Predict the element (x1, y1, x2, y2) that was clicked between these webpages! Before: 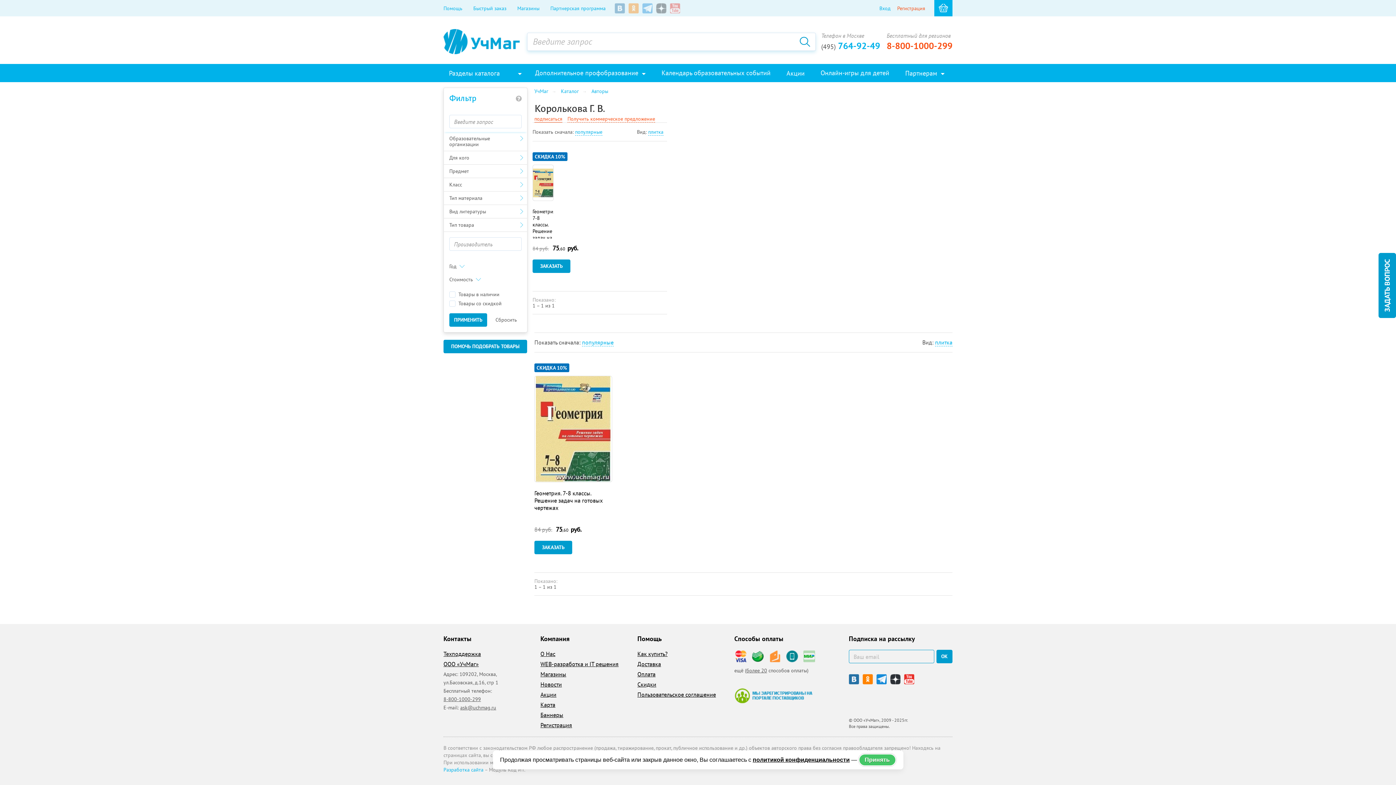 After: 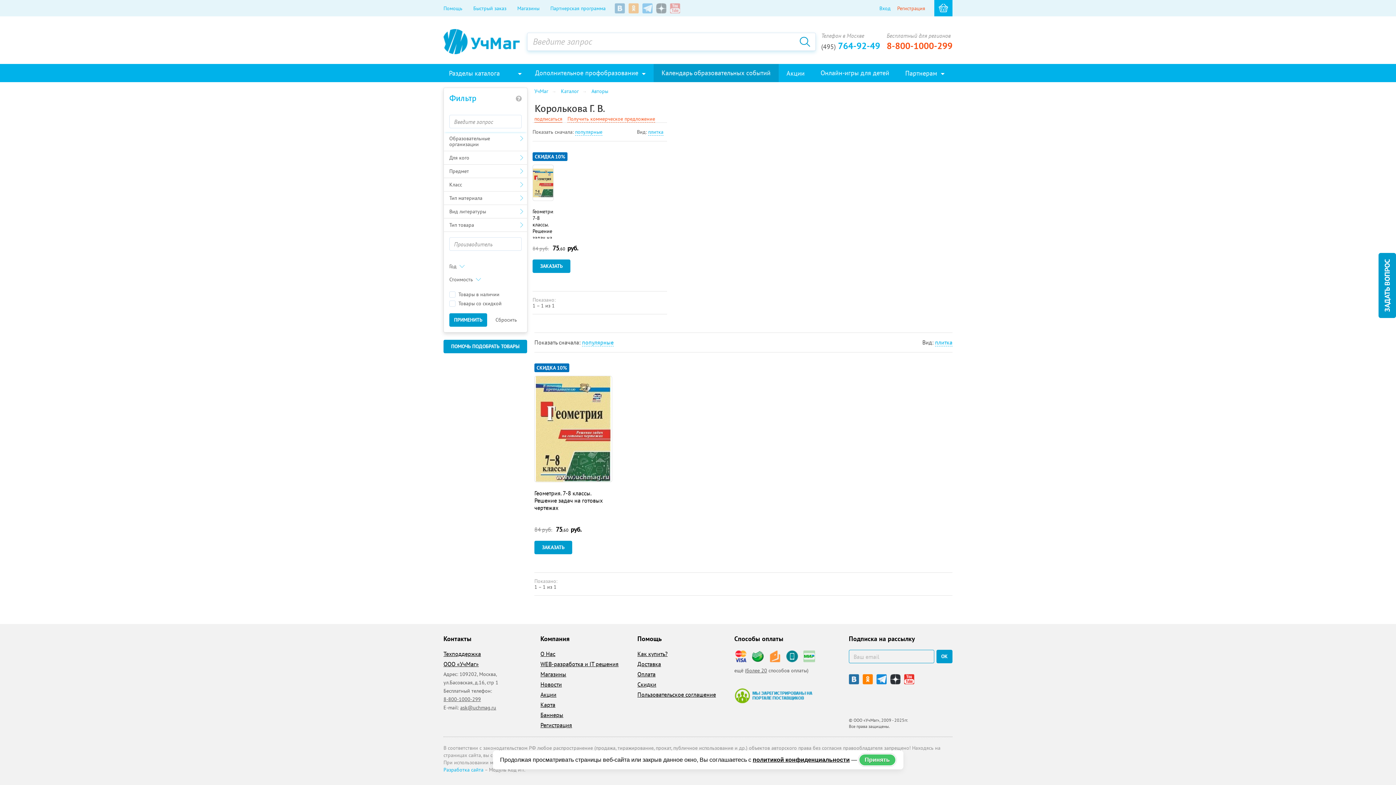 Action: bbox: (653, 64, 778, 82) label: Календарь образовательных событий